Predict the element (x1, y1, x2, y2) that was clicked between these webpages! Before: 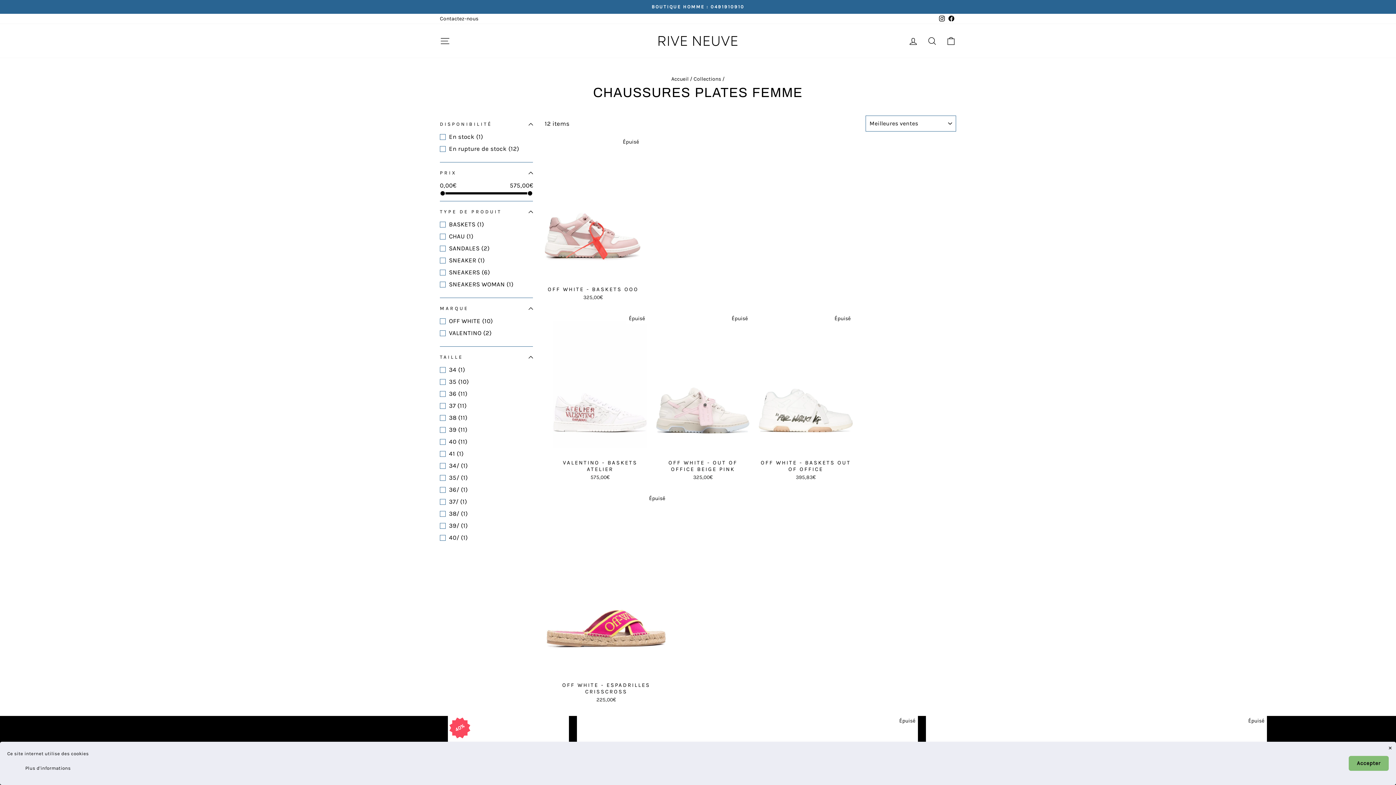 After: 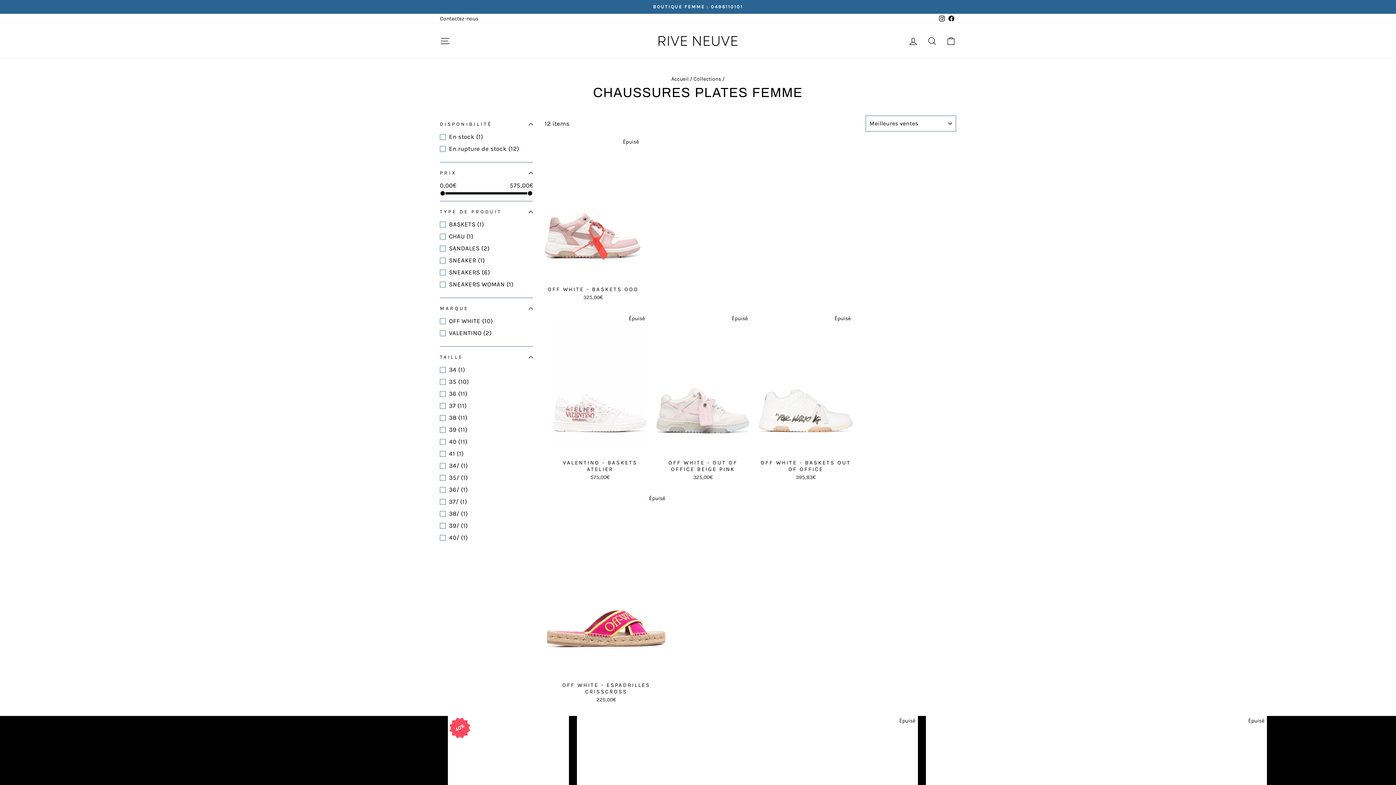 Action: bbox: (1349, 756, 1389, 771) label: Accepter